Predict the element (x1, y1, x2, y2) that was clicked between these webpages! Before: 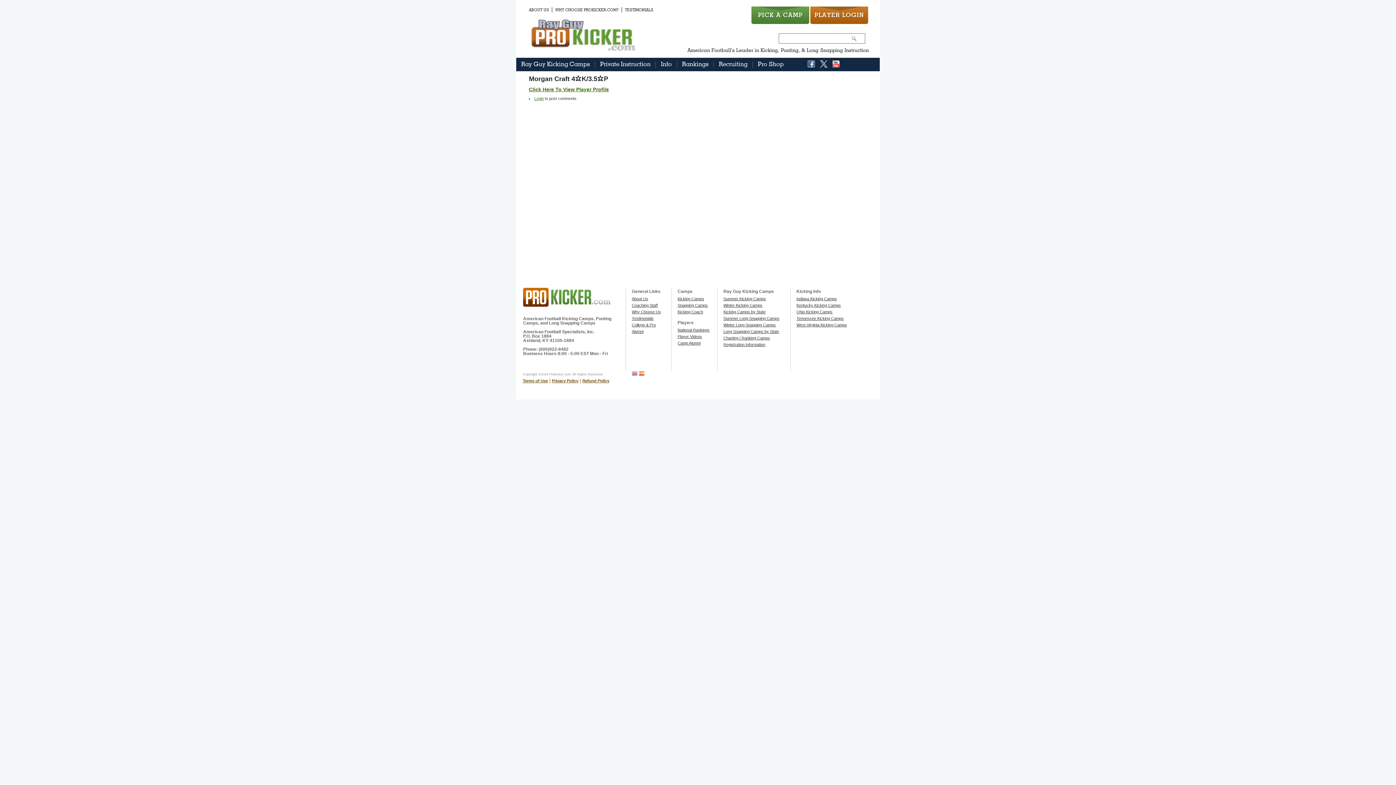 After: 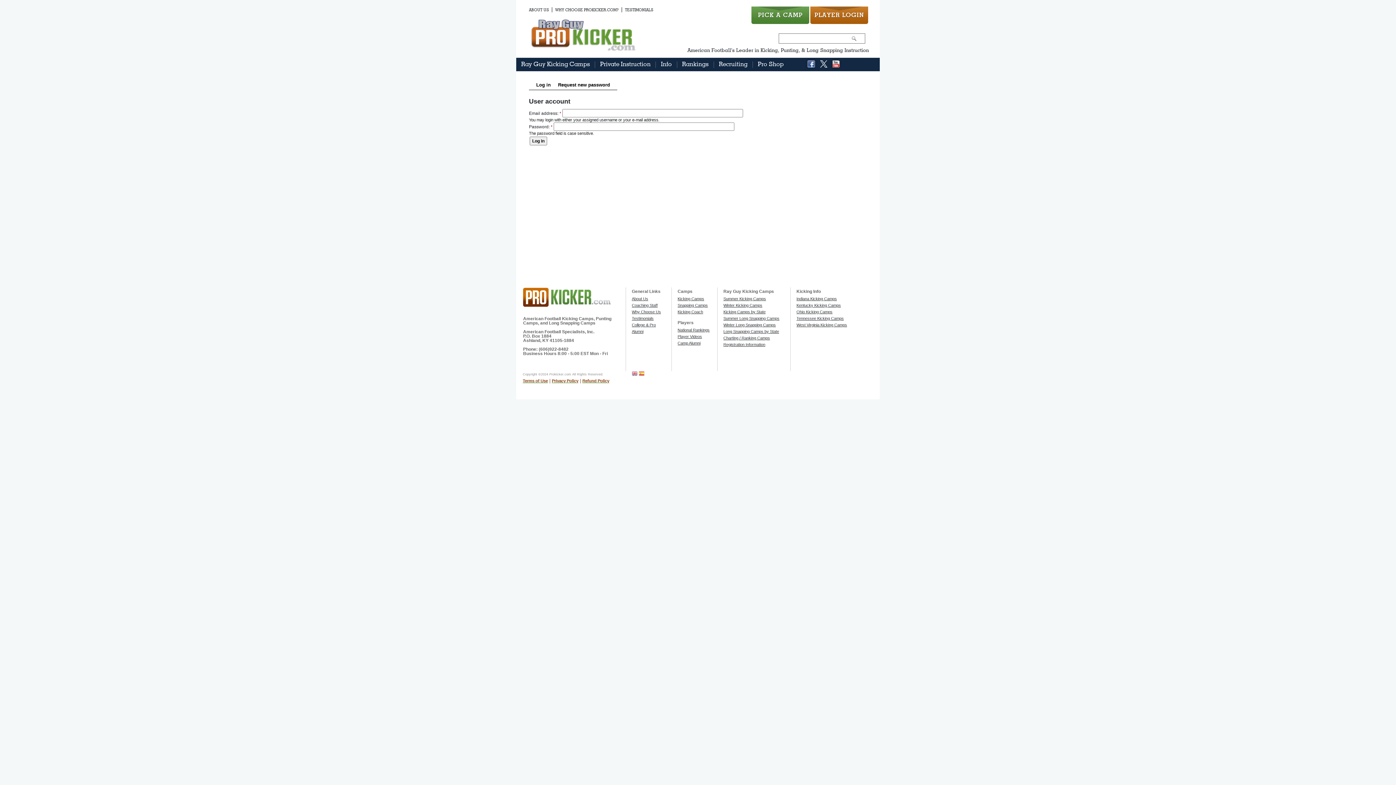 Action: label: Login bbox: (534, 96, 543, 100)